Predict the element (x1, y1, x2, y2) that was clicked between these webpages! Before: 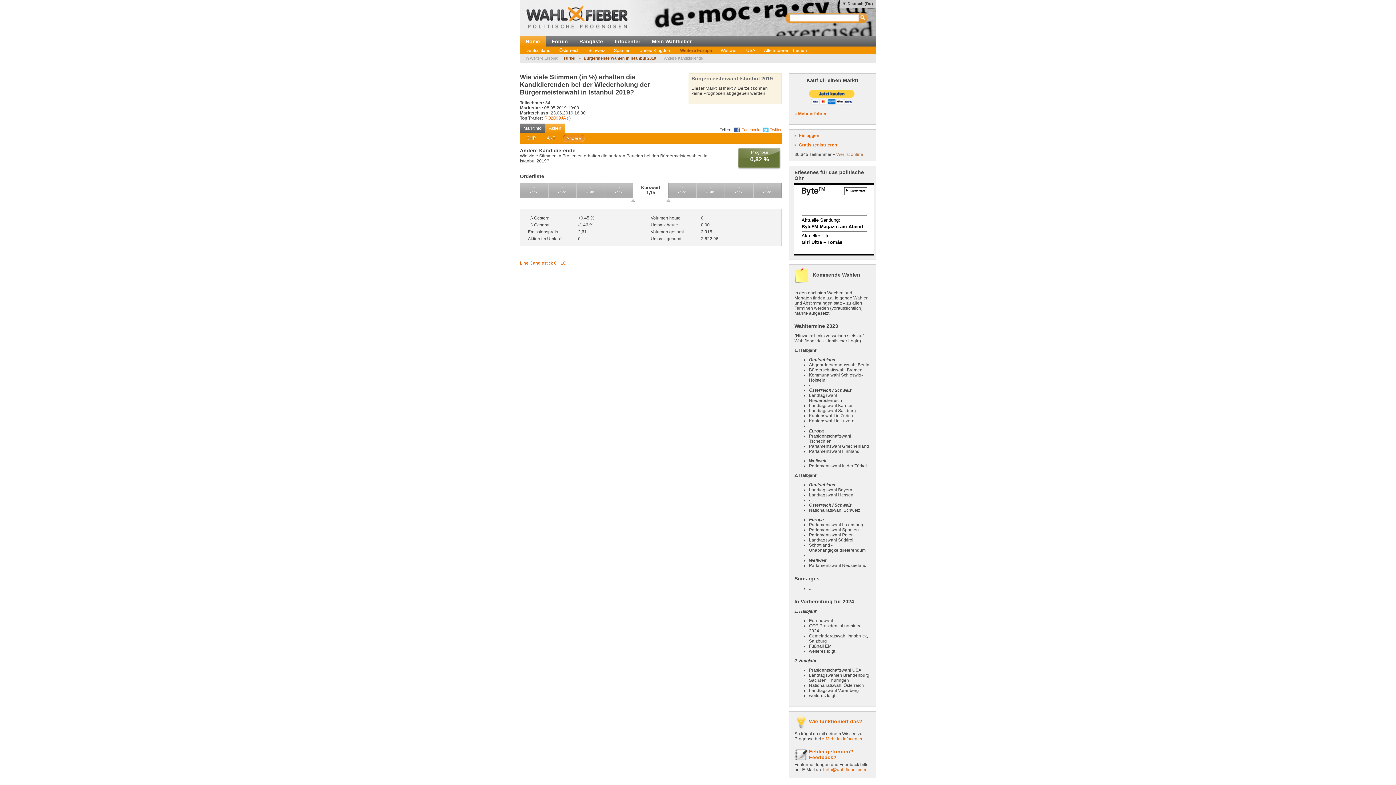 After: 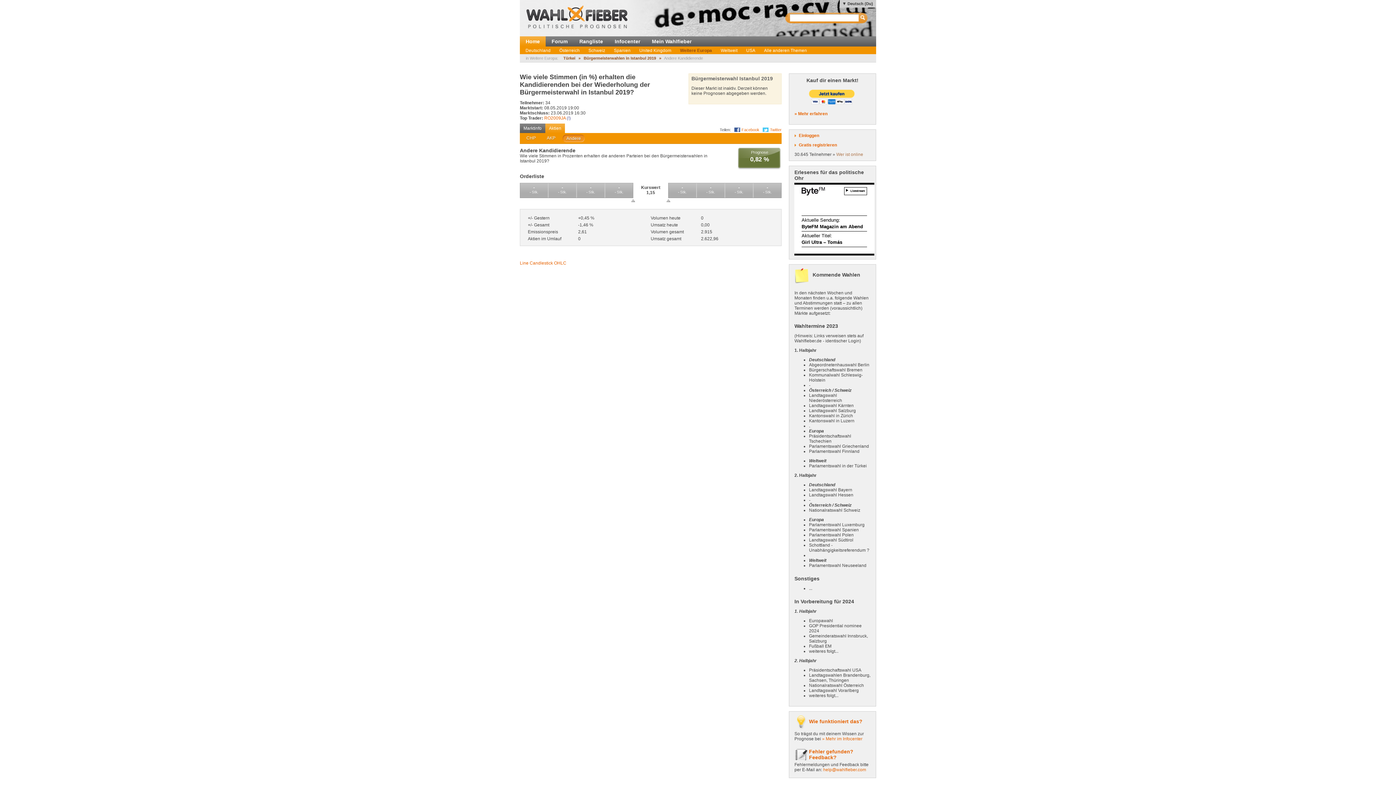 Action: bbox: (562, 134, 584, 142) label: Andere